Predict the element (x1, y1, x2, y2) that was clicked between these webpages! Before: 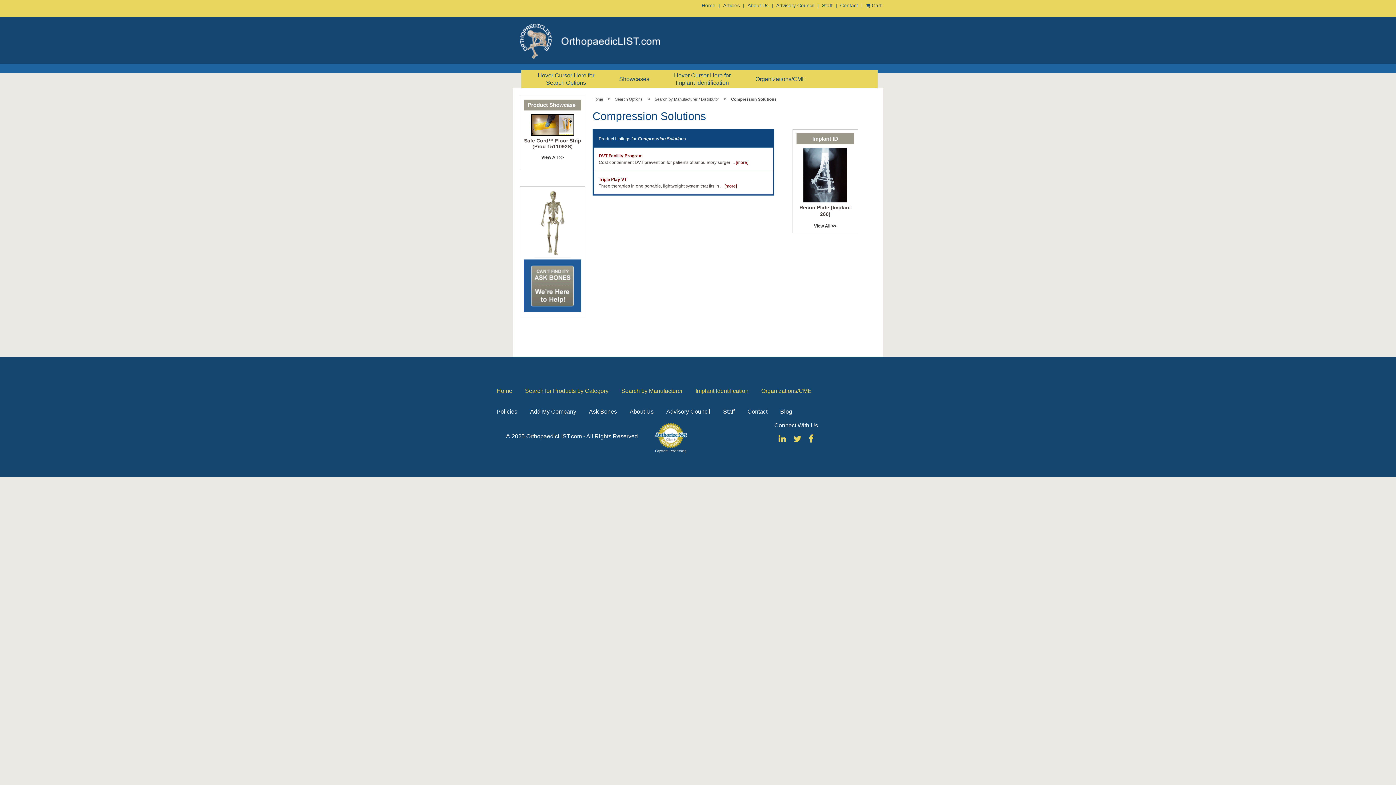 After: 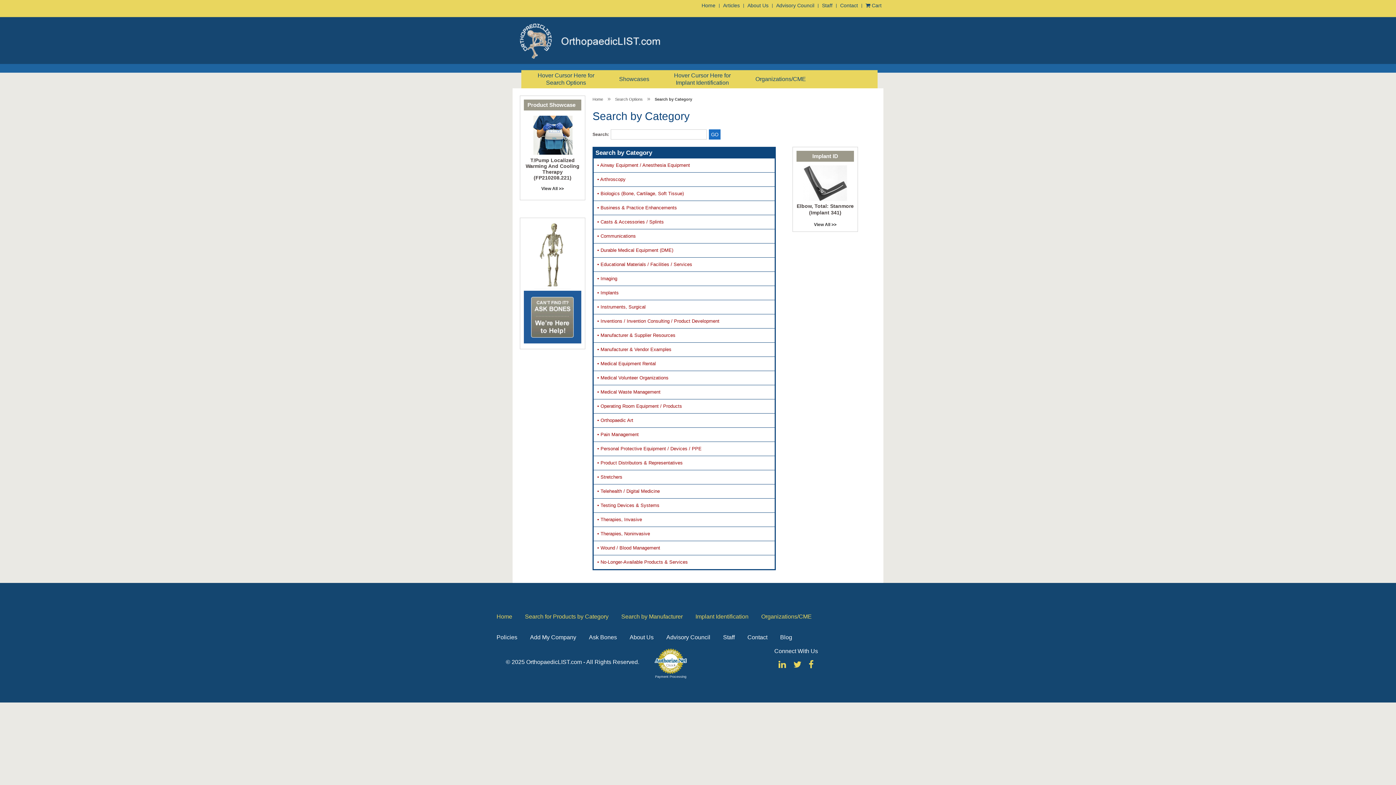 Action: label: Search for Products by Category bbox: (519, 385, 614, 397)